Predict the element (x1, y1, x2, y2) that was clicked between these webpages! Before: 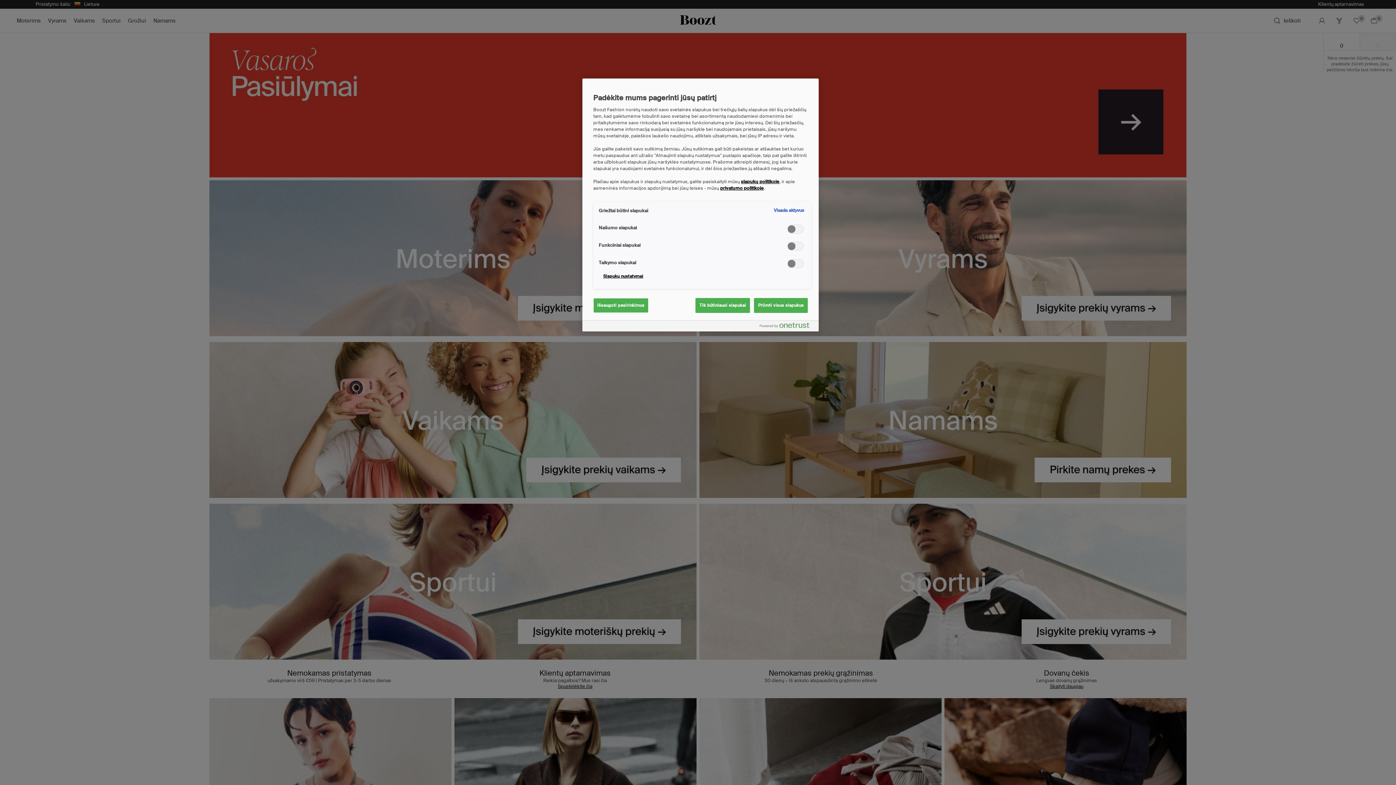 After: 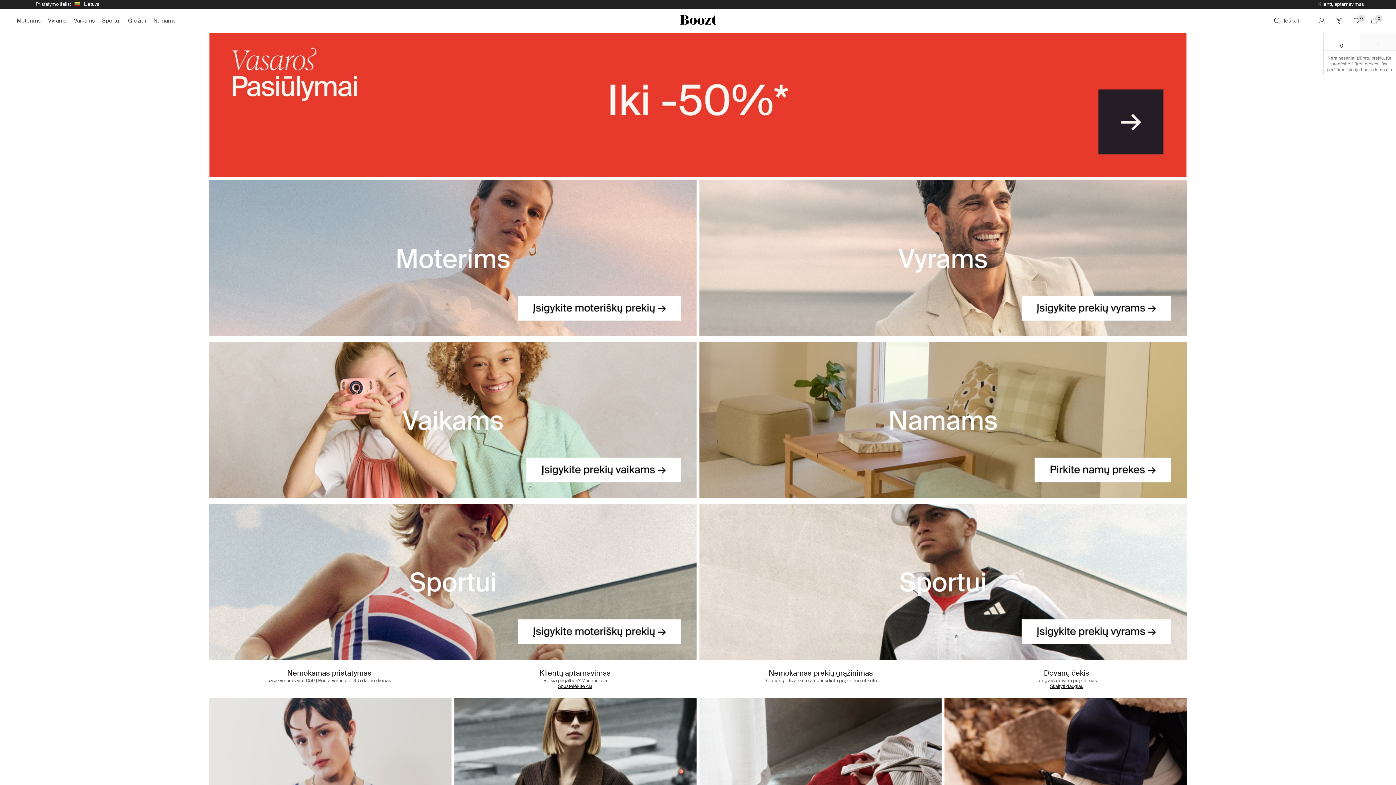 Action: bbox: (593, 298, 648, 313) label: Išsaugoti pasirinkimus